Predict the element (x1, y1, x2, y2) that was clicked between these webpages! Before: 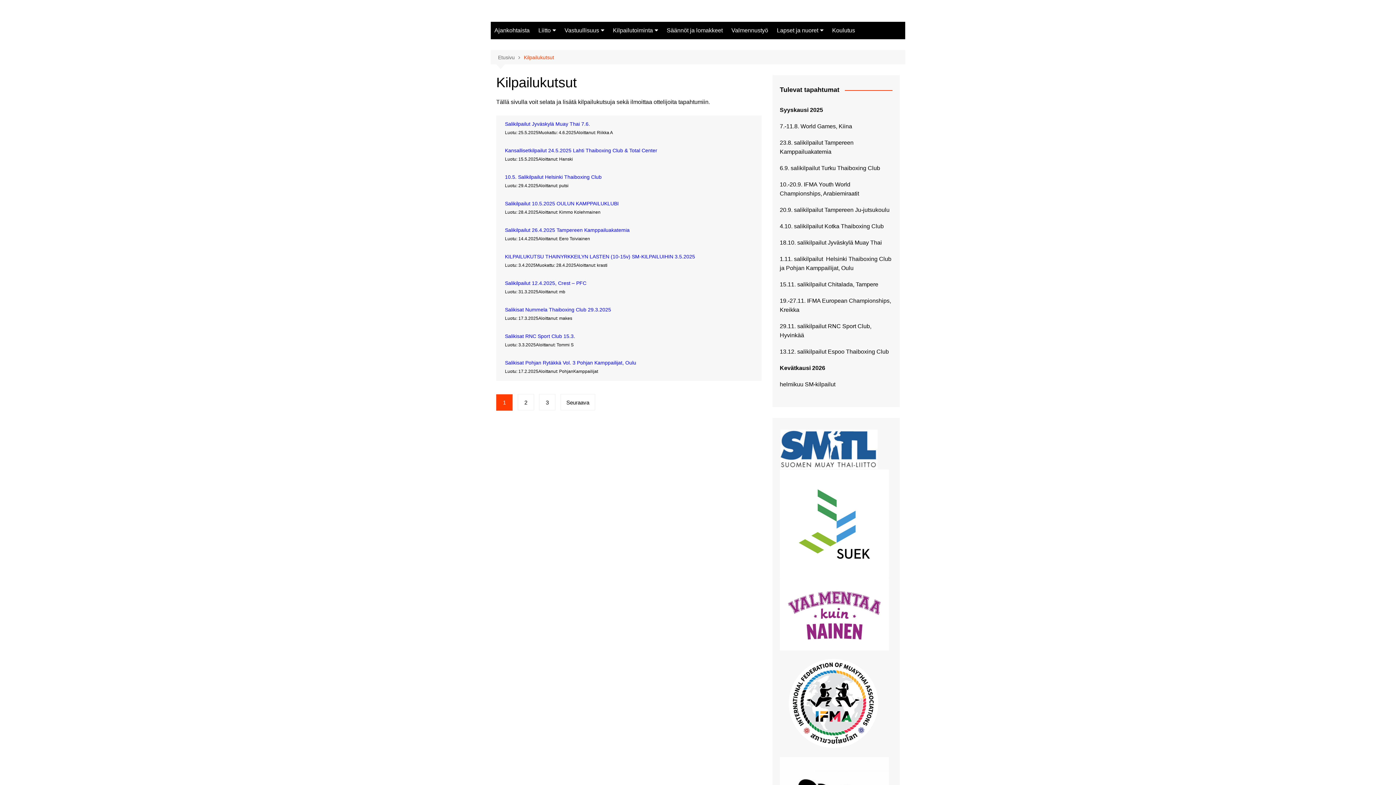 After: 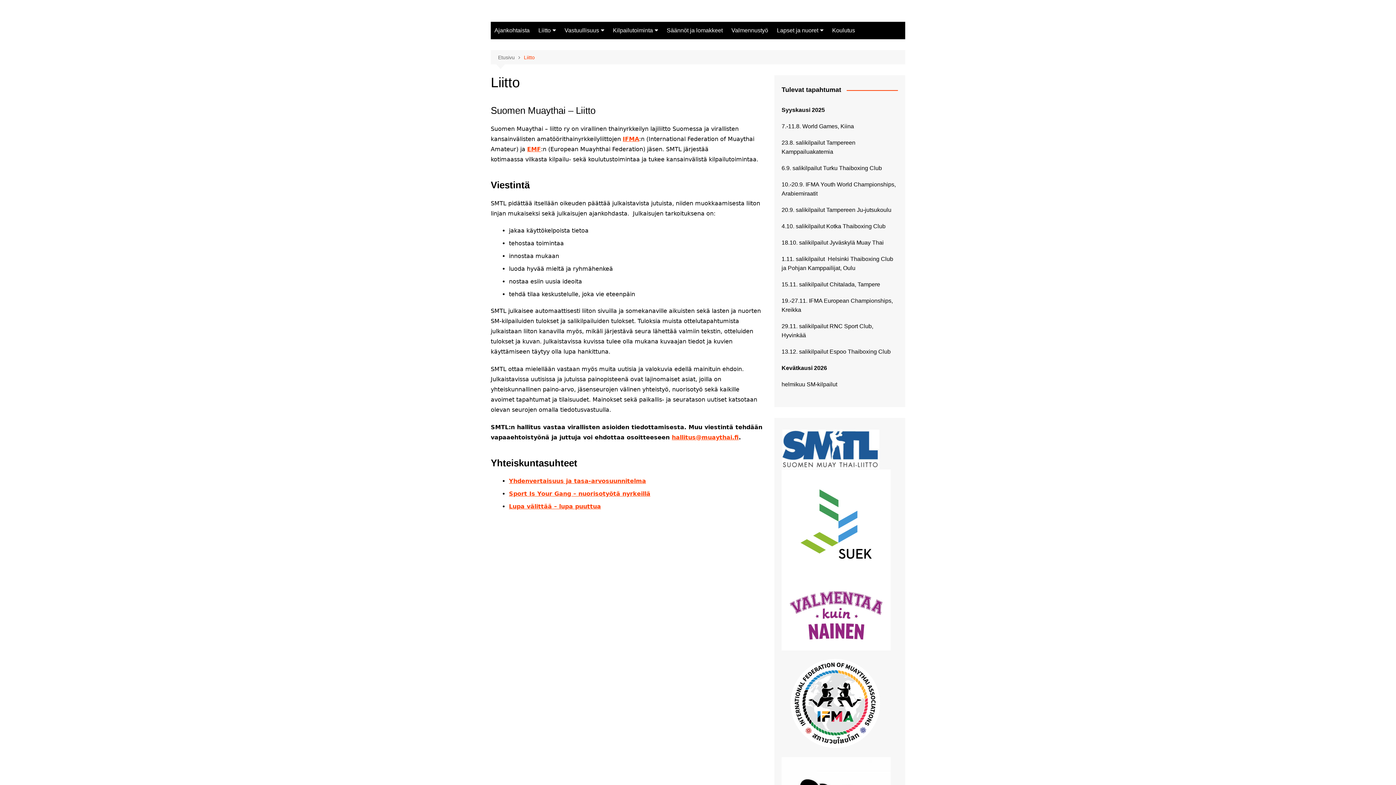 Action: label: Liitto bbox: (534, 21, 559, 39)